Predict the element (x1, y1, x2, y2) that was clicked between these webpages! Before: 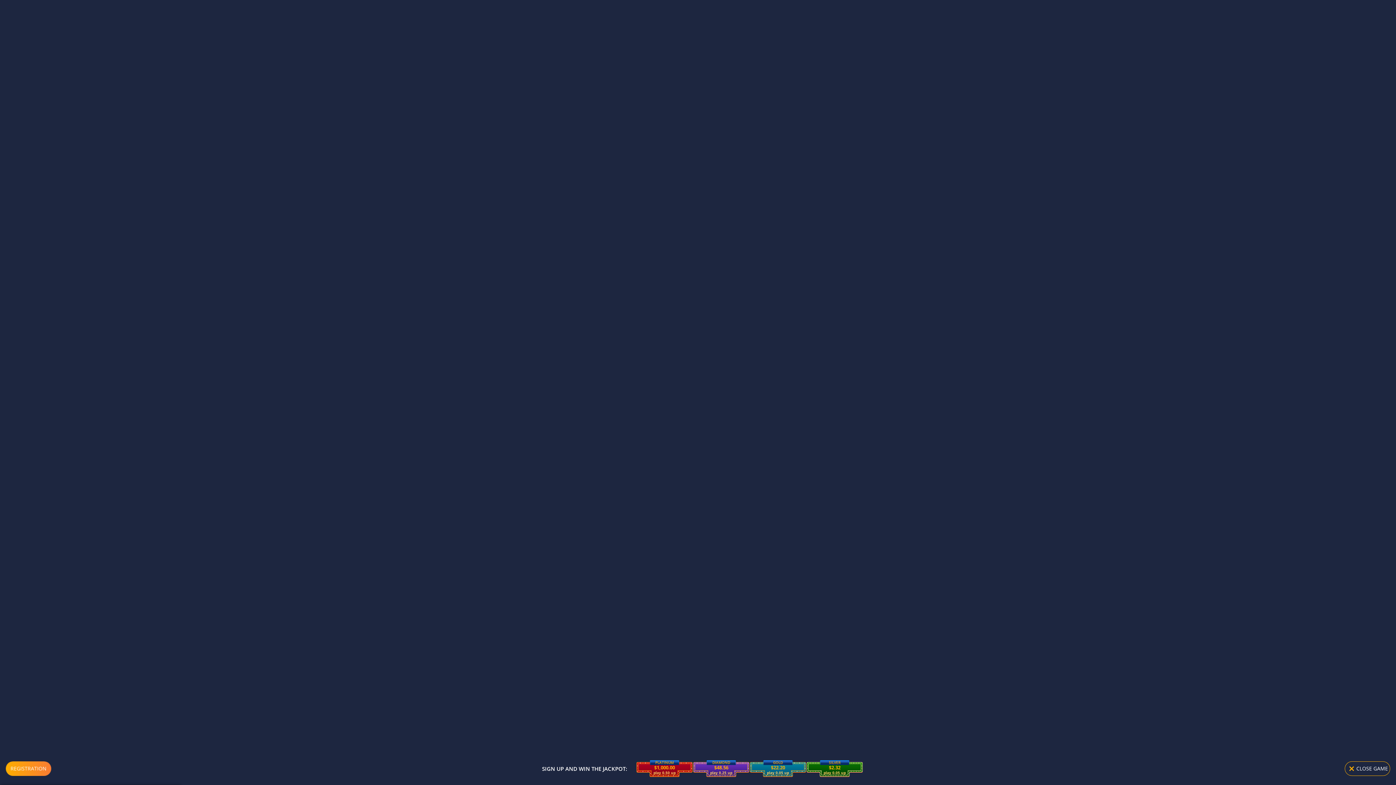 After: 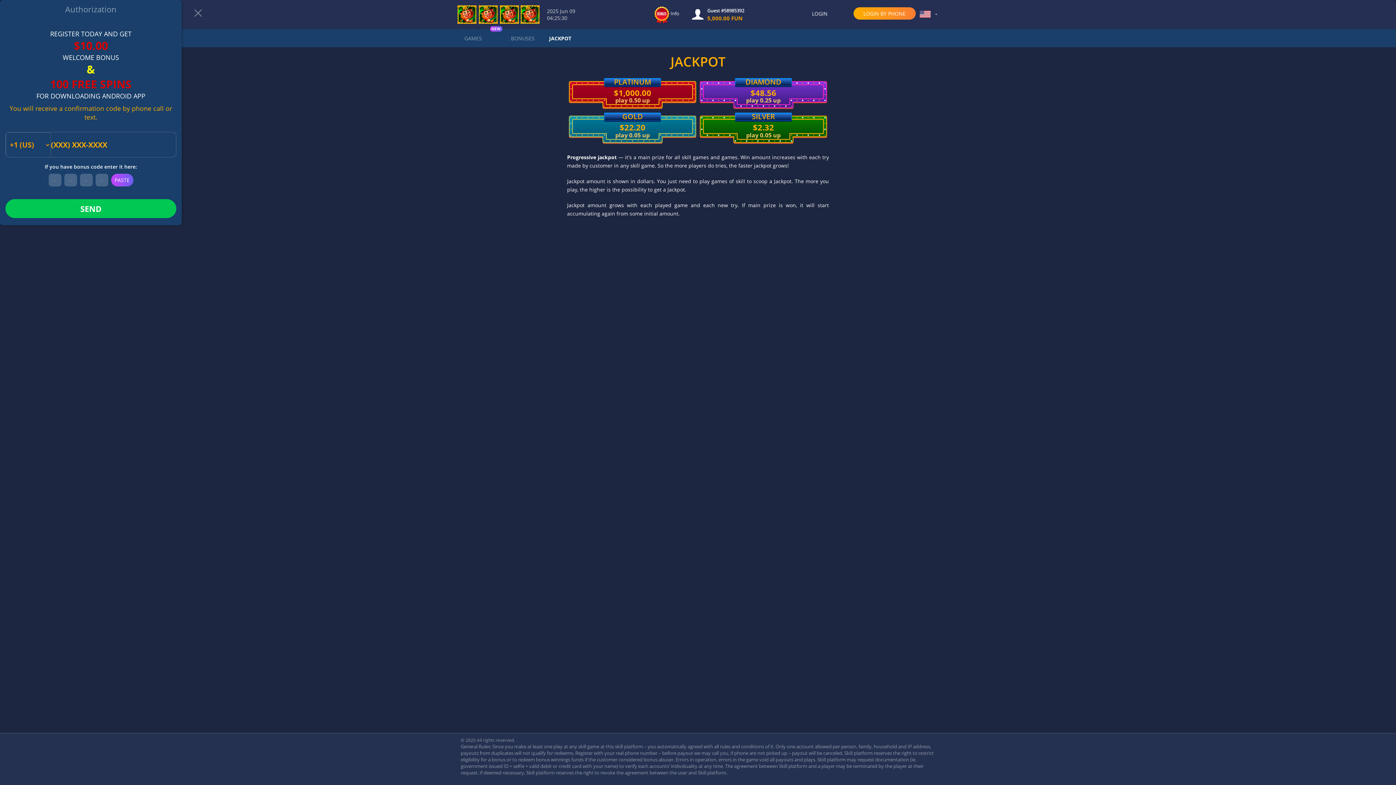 Action: bbox: (749, 760, 806, 777) label: $22.20
GOLD
play 0.05 up